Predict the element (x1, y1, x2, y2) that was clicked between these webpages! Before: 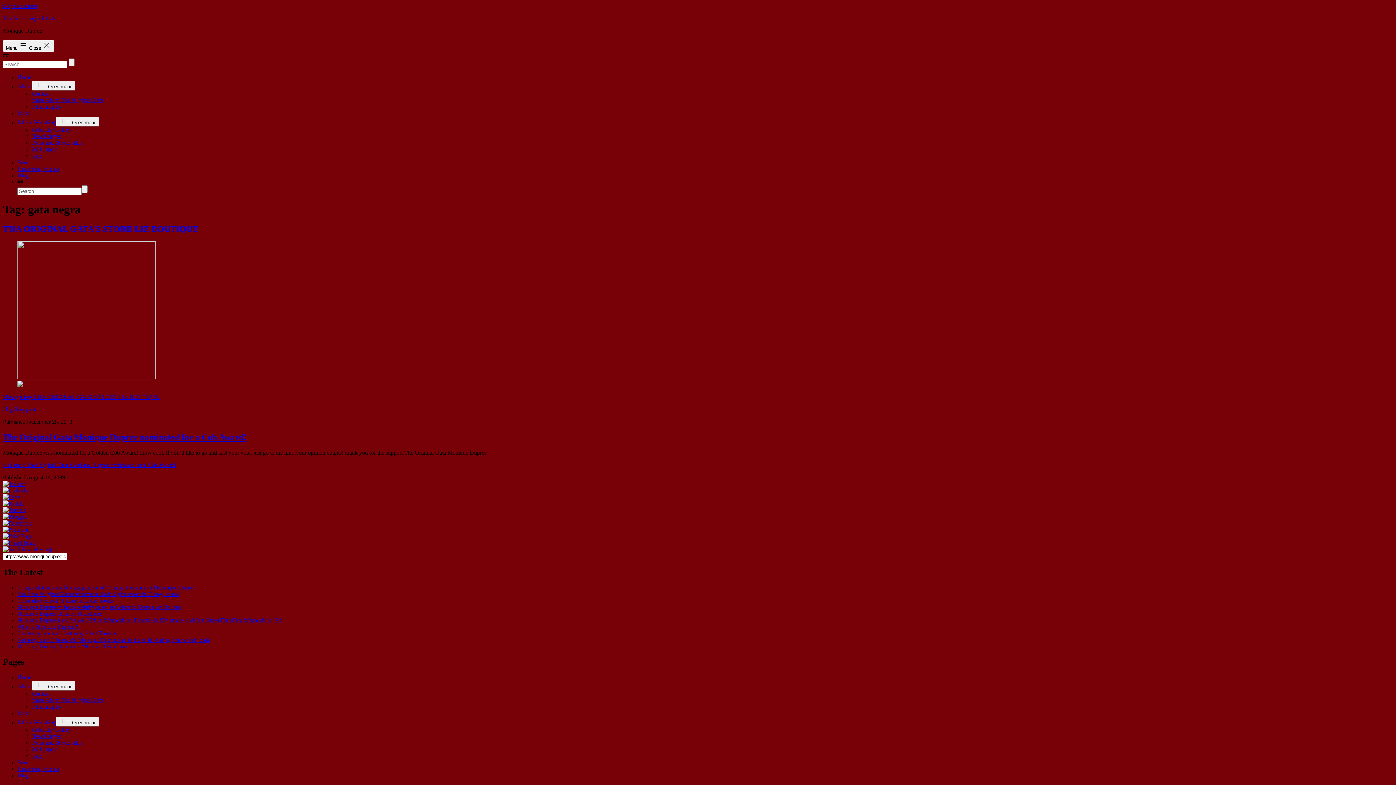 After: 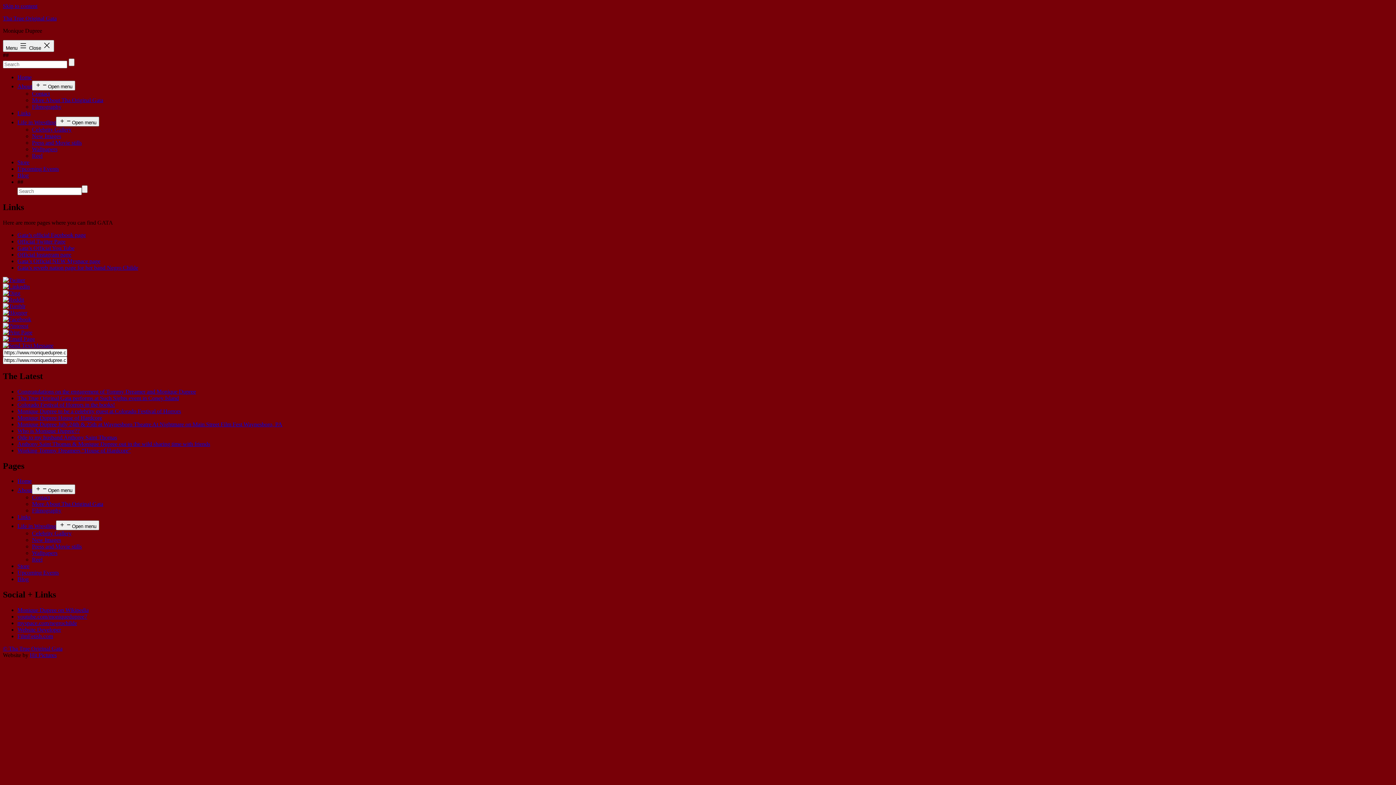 Action: label: Links bbox: (17, 710, 30, 716)